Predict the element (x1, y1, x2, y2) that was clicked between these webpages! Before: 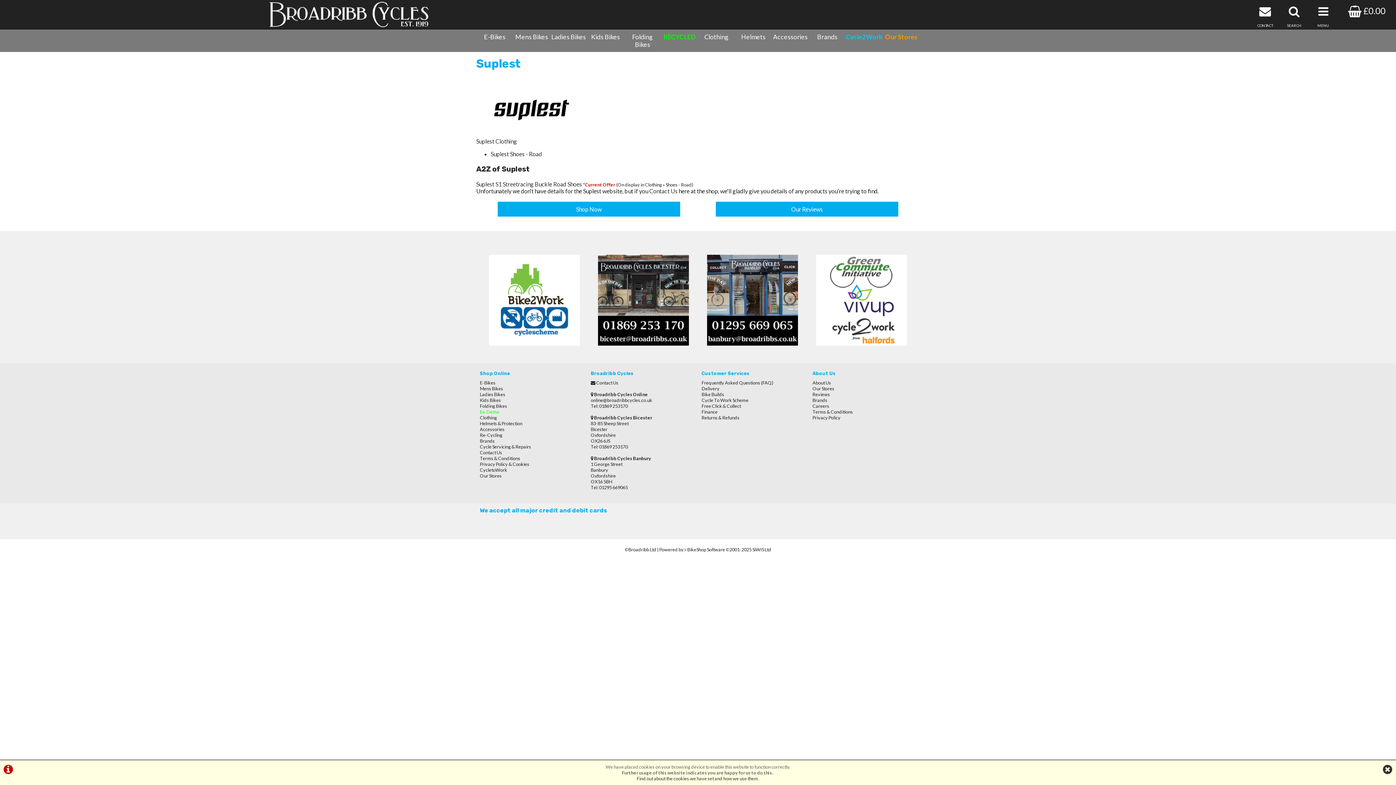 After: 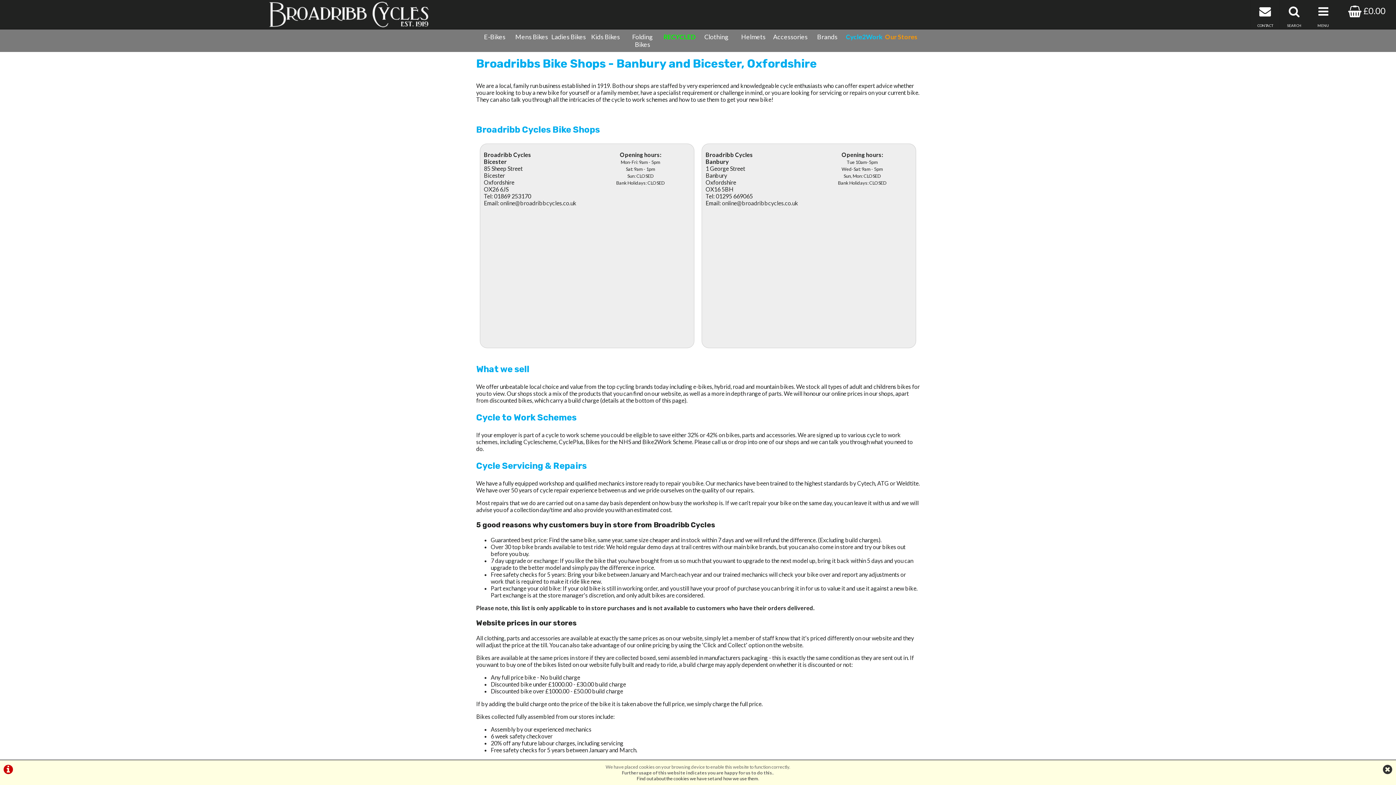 Action: bbox: (598, 341, 689, 346)